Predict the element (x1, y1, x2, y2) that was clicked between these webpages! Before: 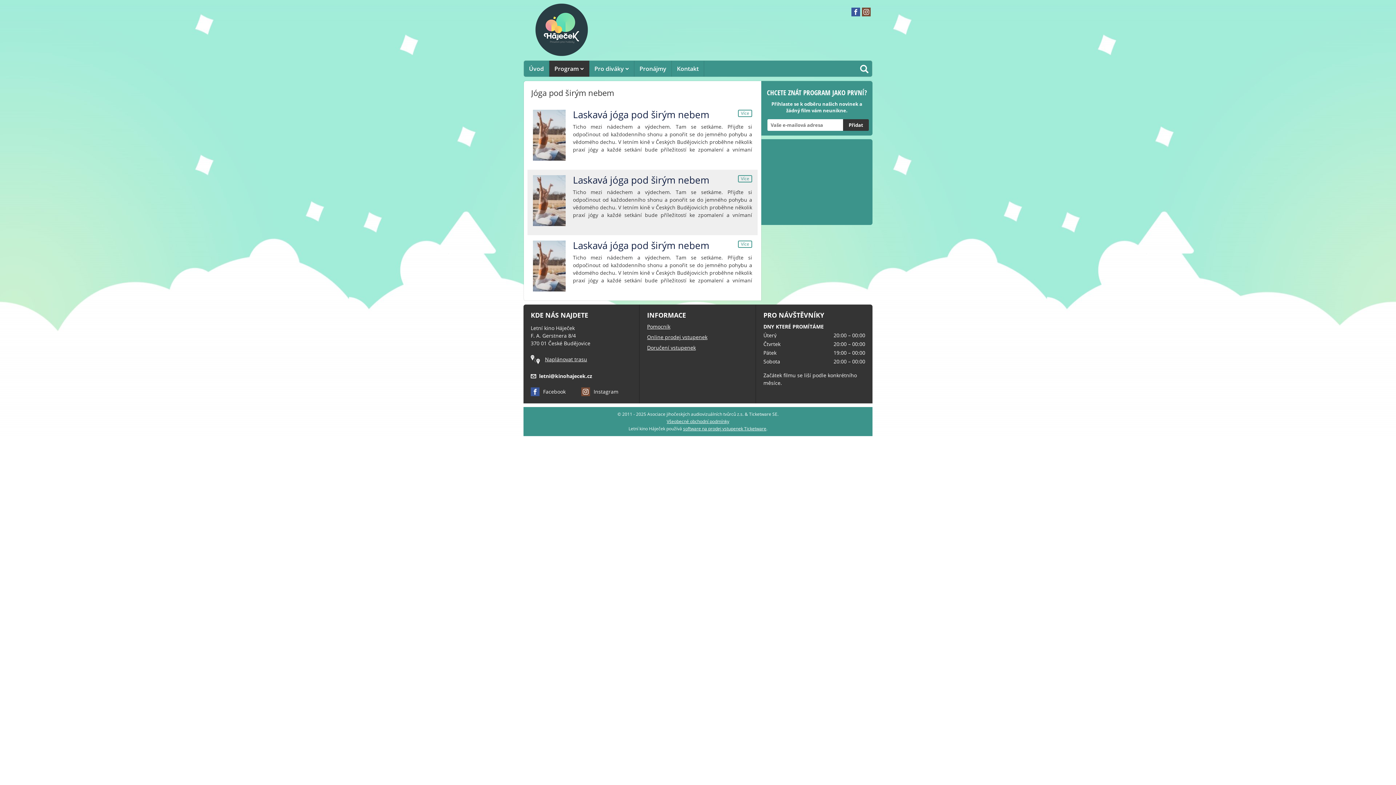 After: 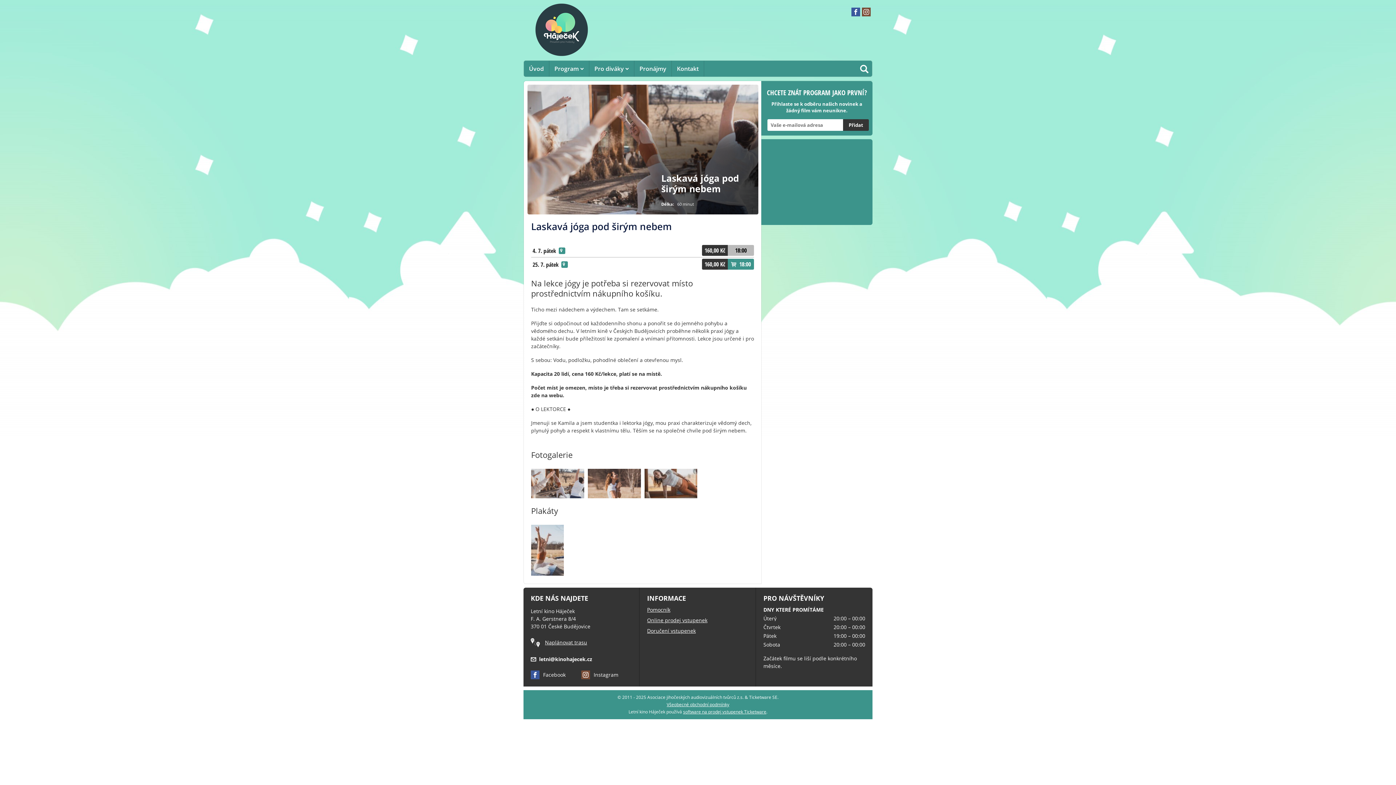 Action: bbox: (573, 238, 709, 252) label: Laskavá jóga pod širým nebem